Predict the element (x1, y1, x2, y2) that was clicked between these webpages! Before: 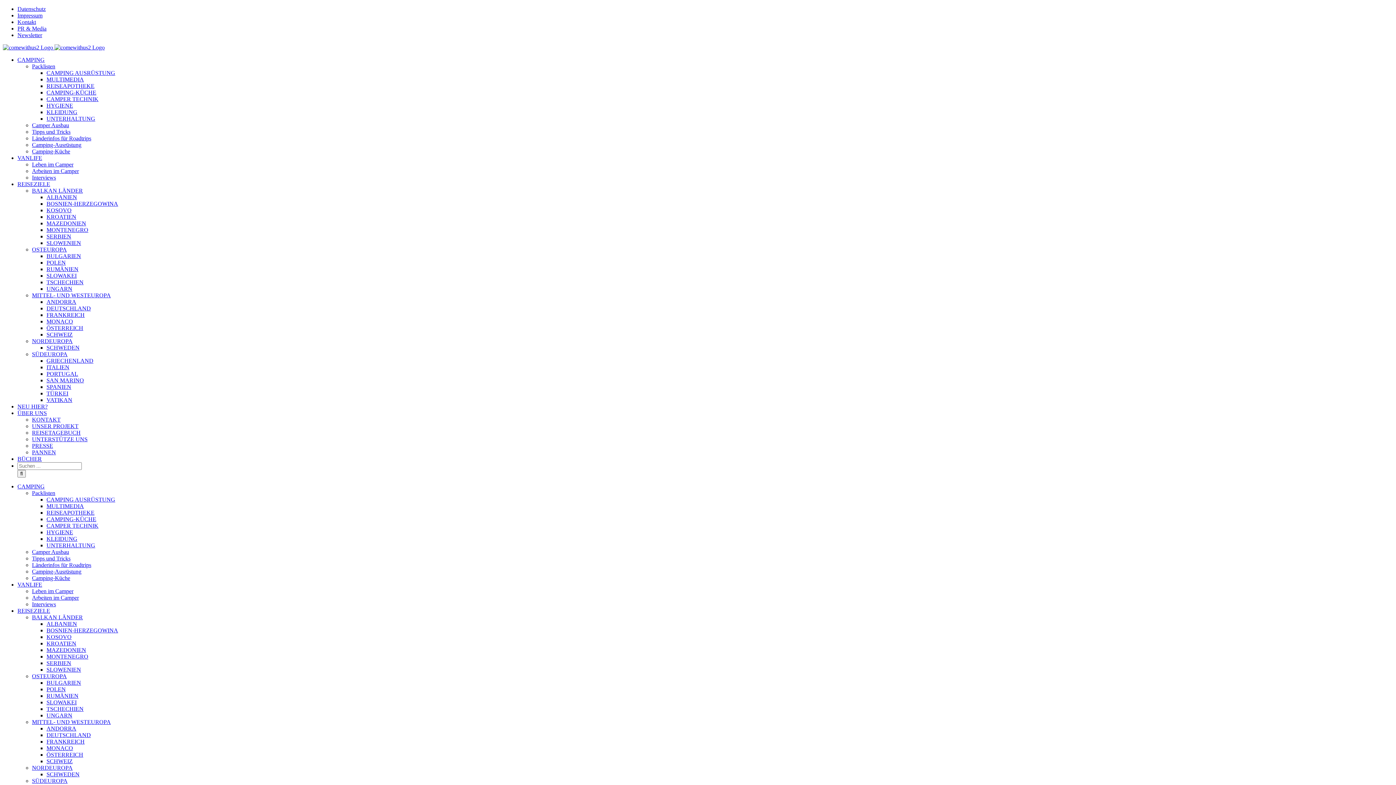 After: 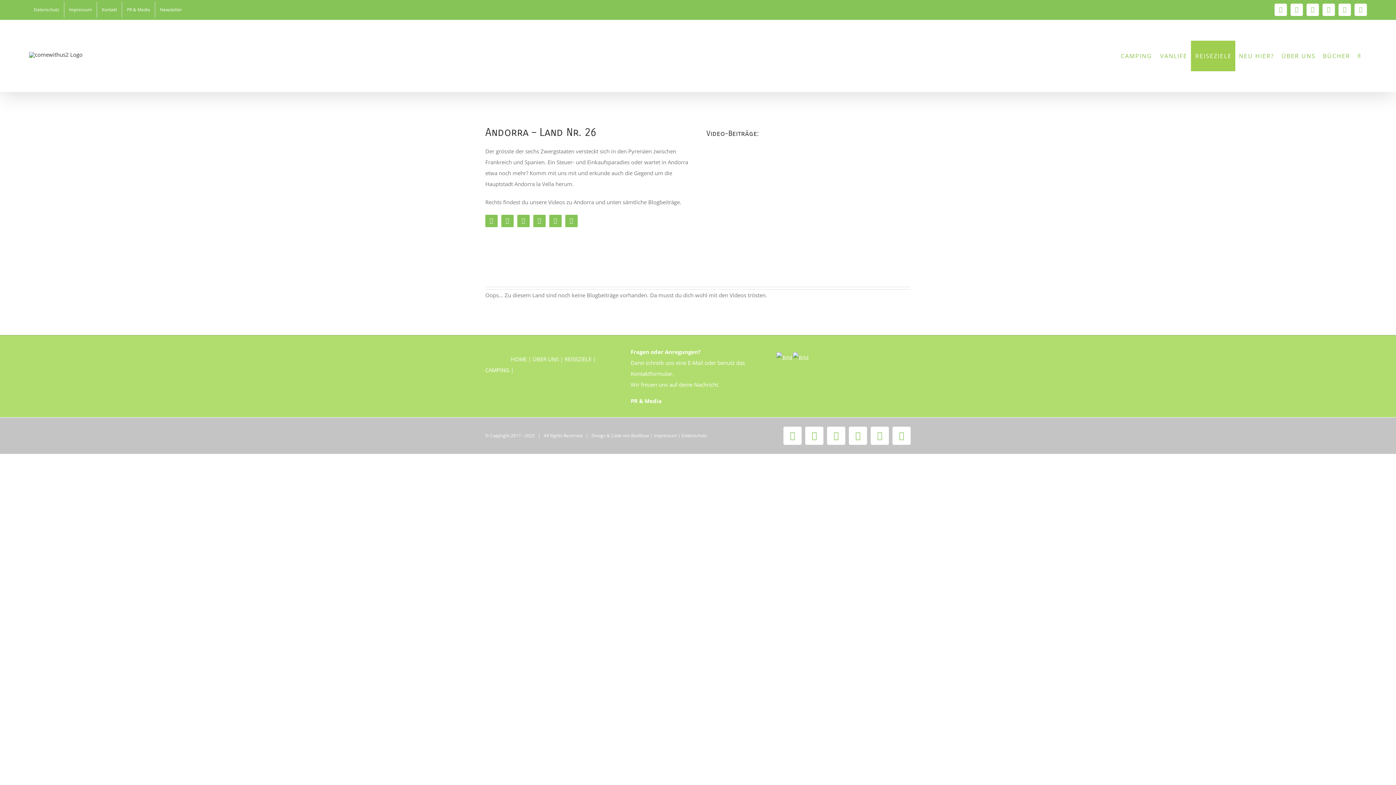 Action: label: ANDORRA bbox: (46, 725, 76, 732)